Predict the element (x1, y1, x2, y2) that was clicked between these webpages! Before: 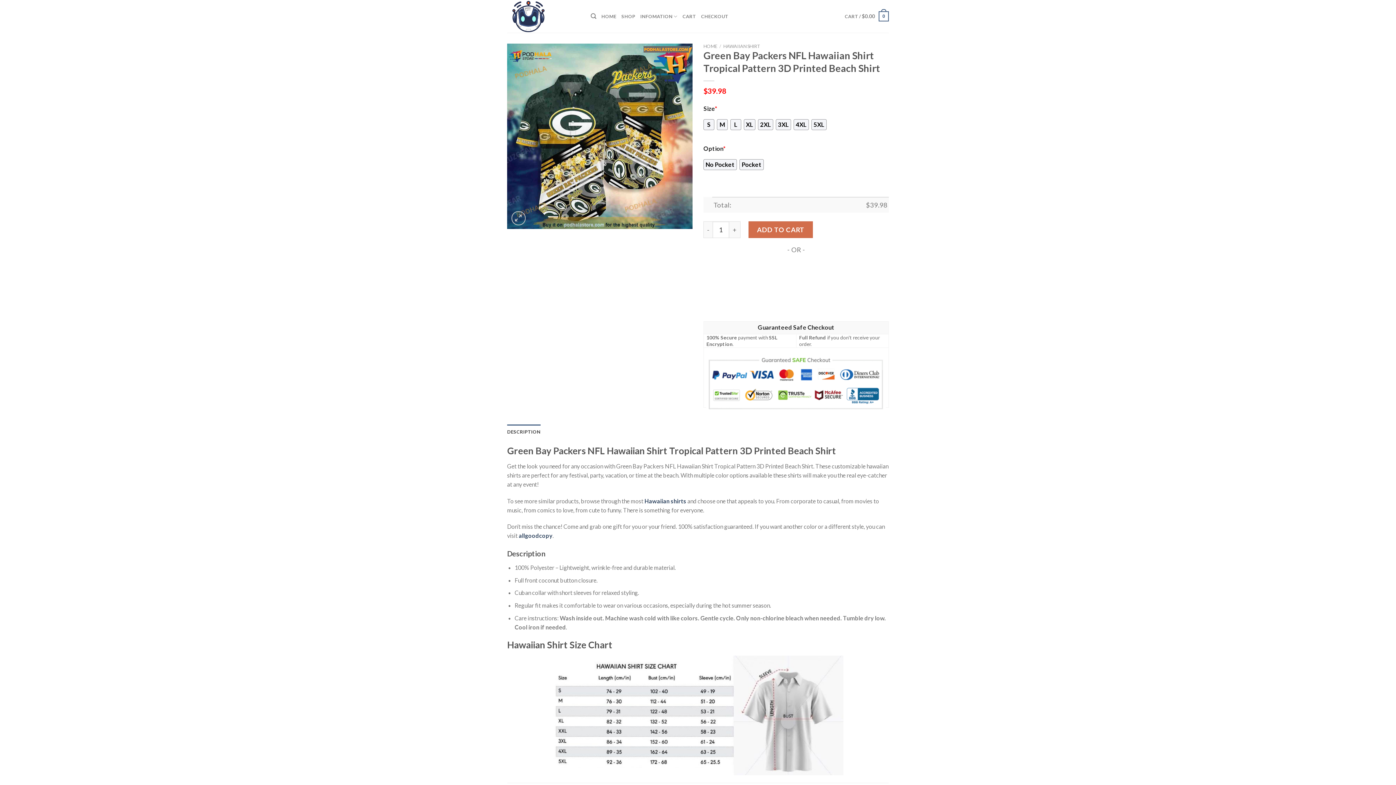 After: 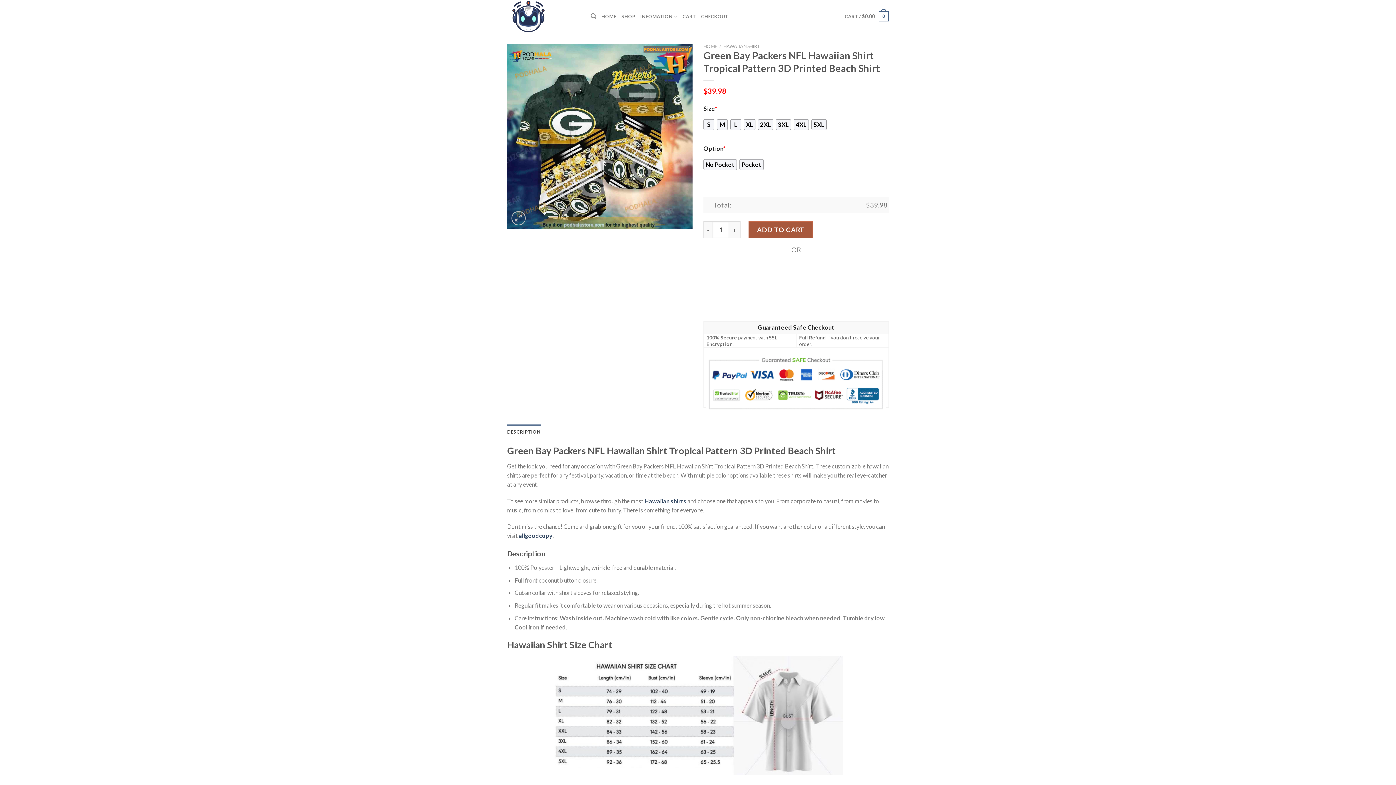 Action: label: ADD TO CART bbox: (748, 221, 813, 238)